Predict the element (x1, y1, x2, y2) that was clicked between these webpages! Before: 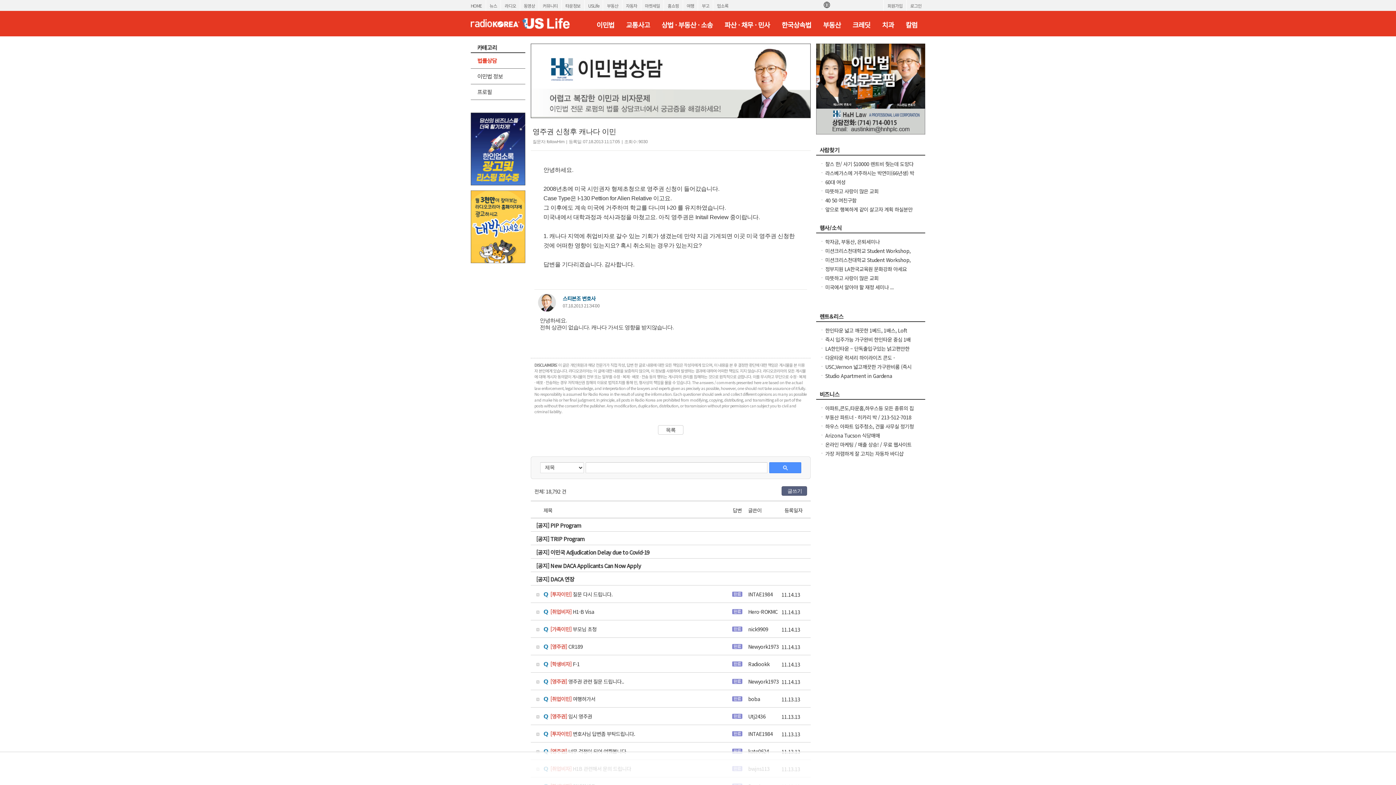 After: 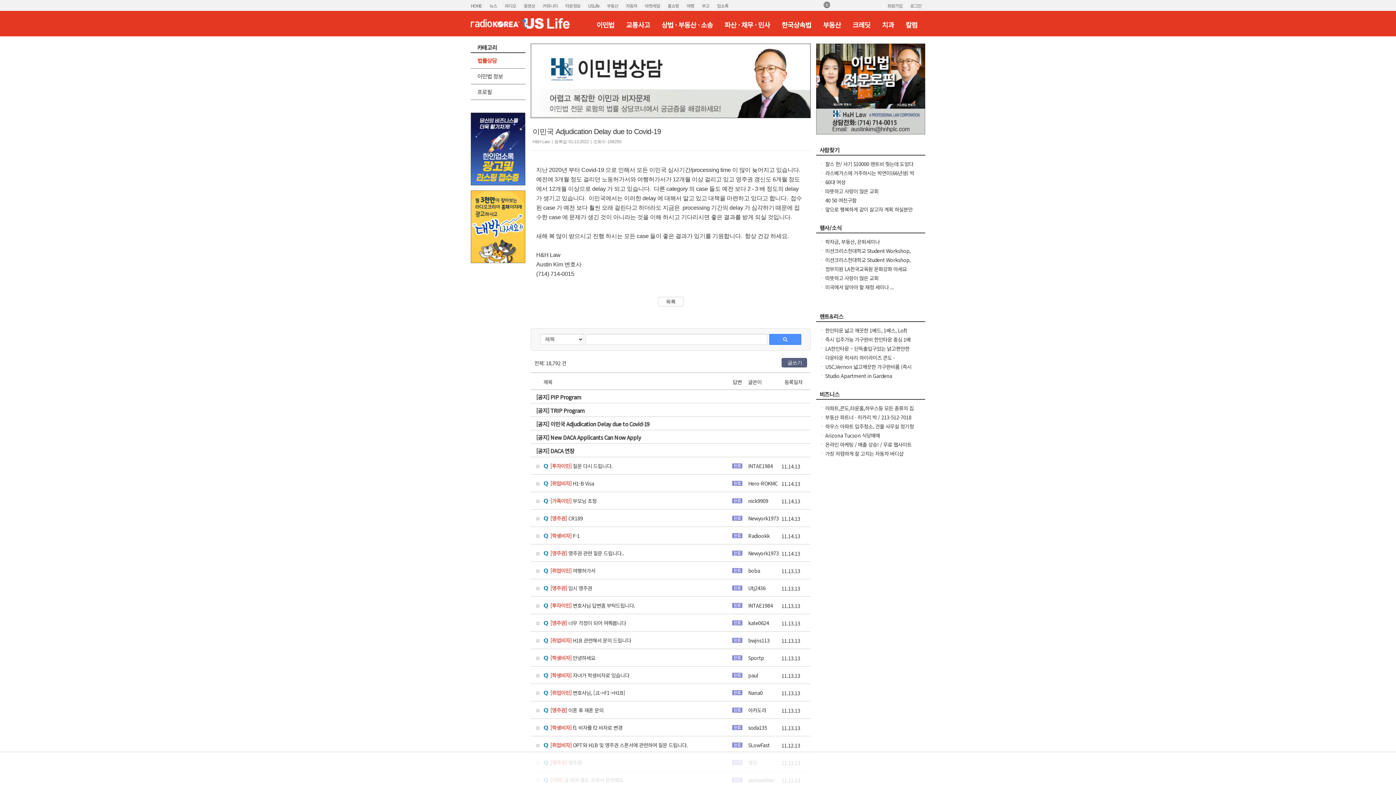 Action: bbox: (536, 548, 805, 556) label: [공지] 이민국 Adjudication Delay due to Covid-19